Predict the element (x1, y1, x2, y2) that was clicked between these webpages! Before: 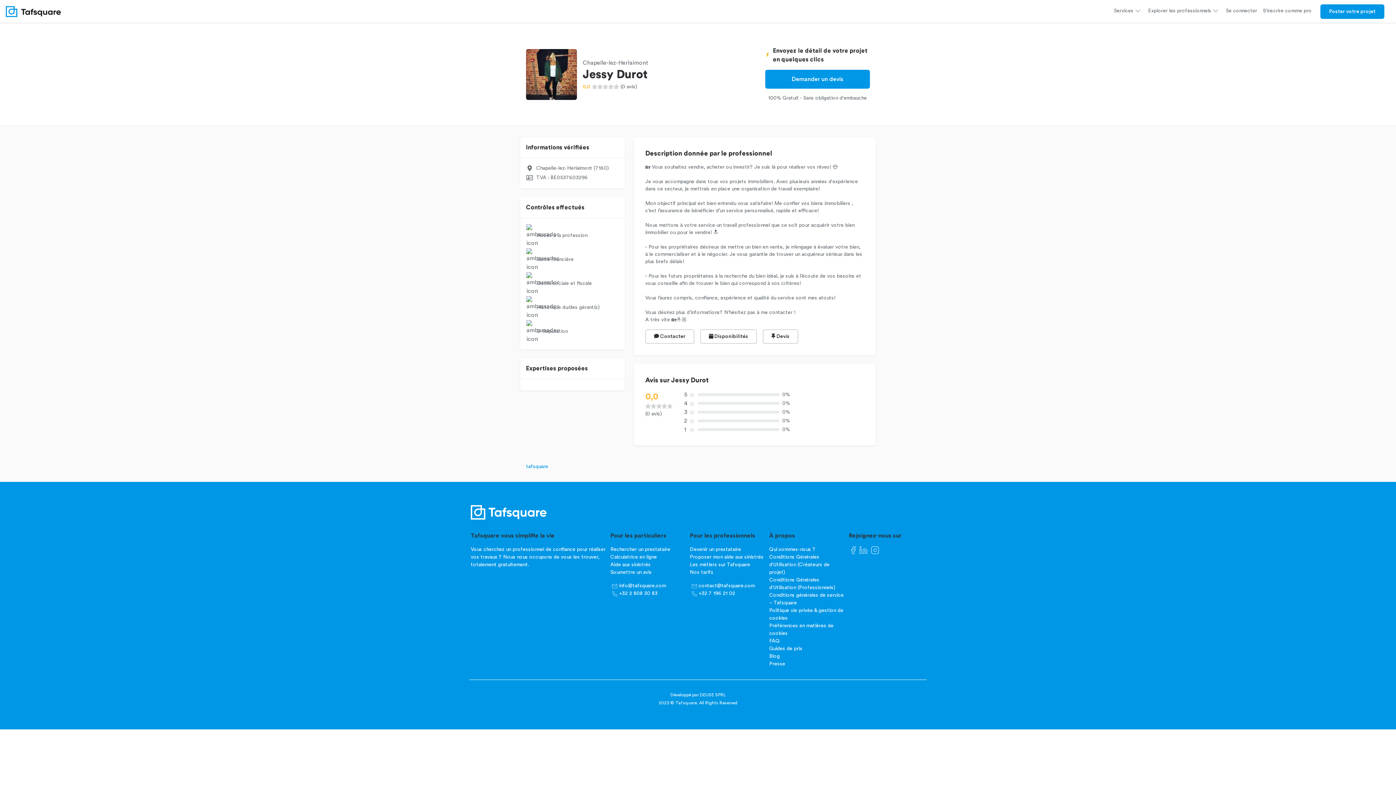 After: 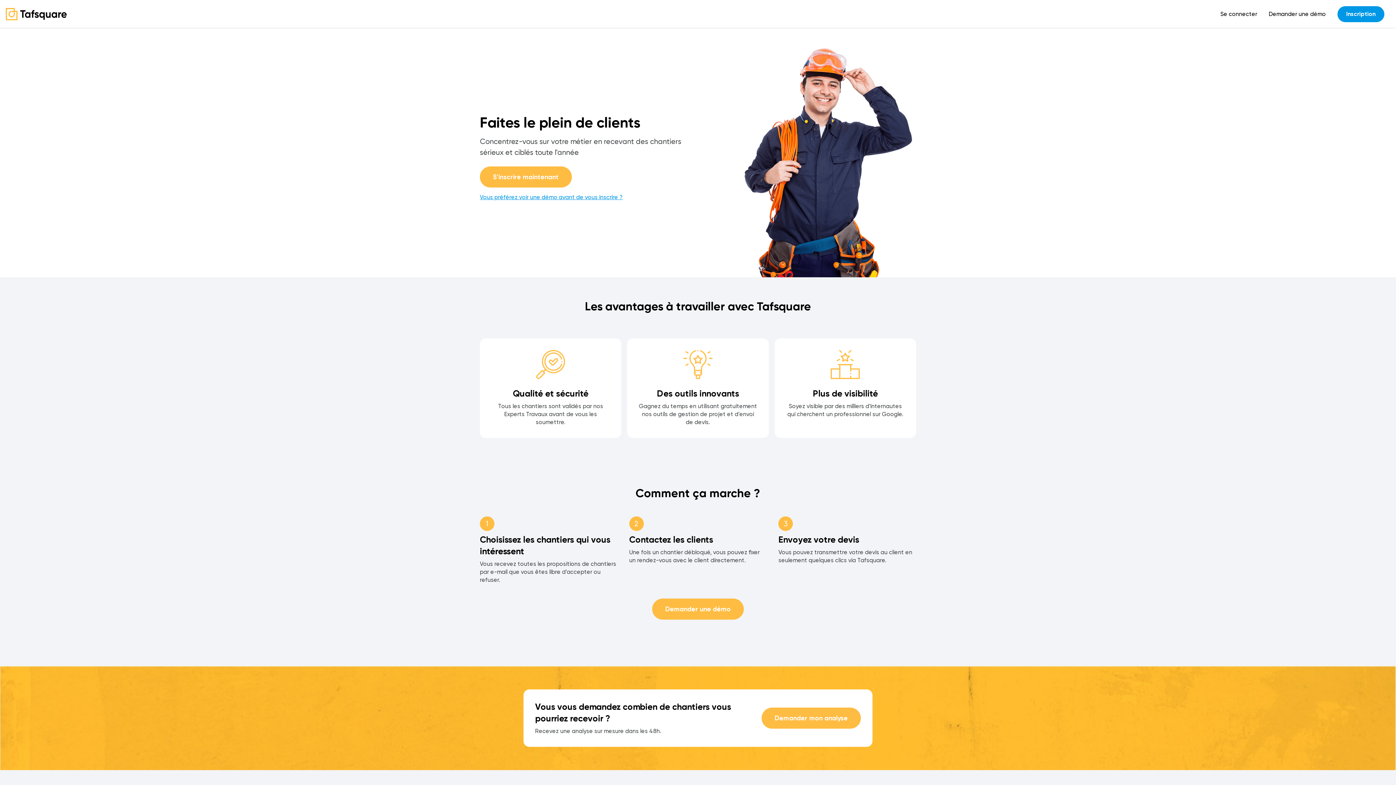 Action: label: S'inscrire comme pro bbox: (1260, 0, 1314, 23)